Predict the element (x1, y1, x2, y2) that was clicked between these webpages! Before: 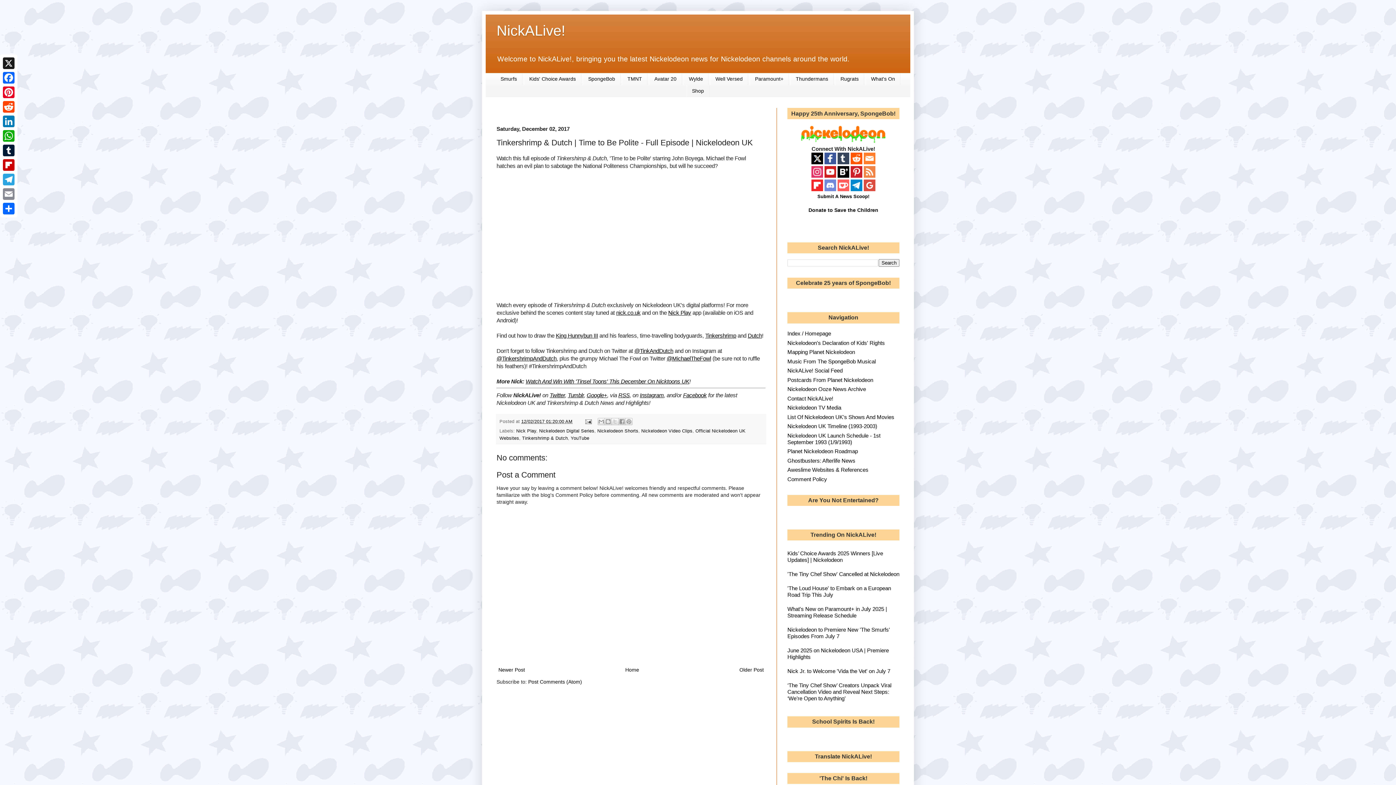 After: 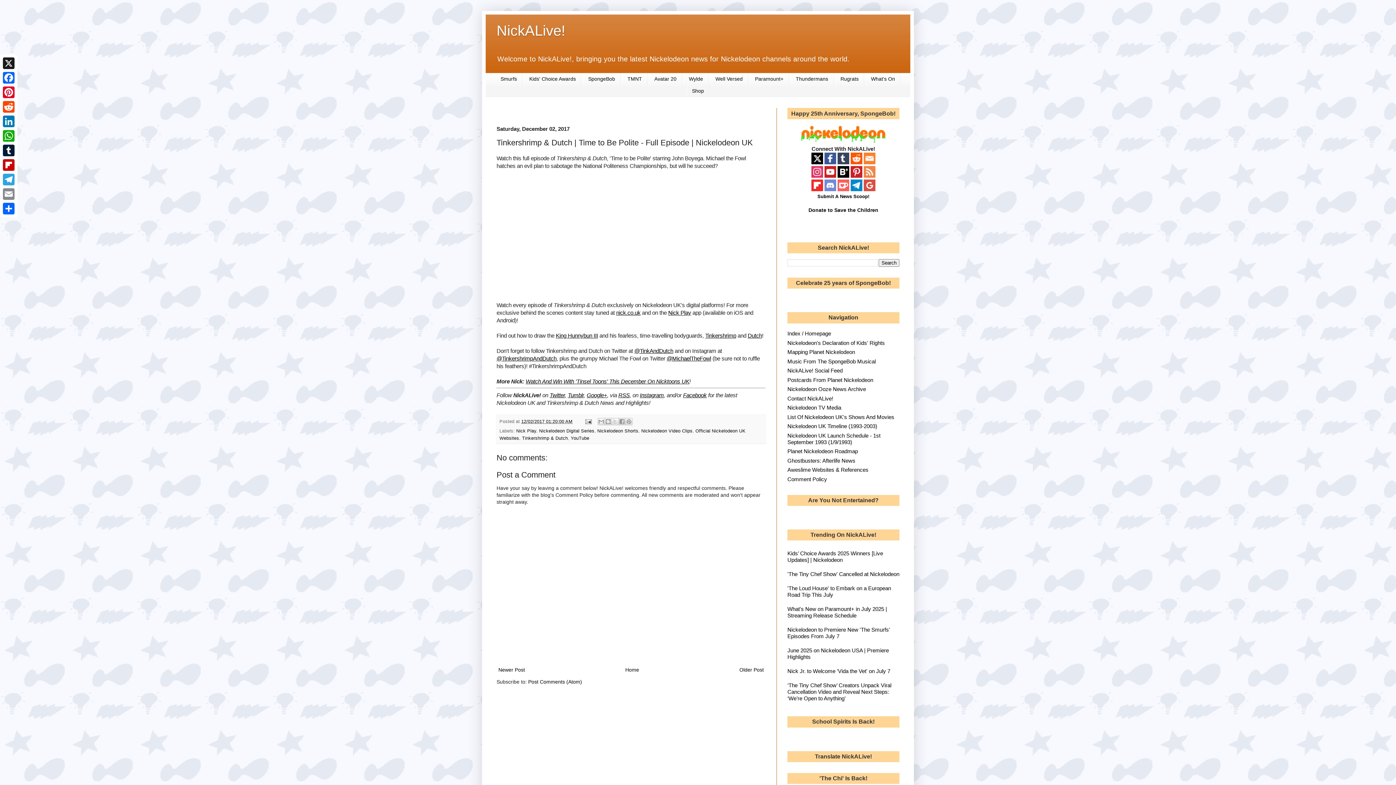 Action: bbox: (850, 172, 862, 178)